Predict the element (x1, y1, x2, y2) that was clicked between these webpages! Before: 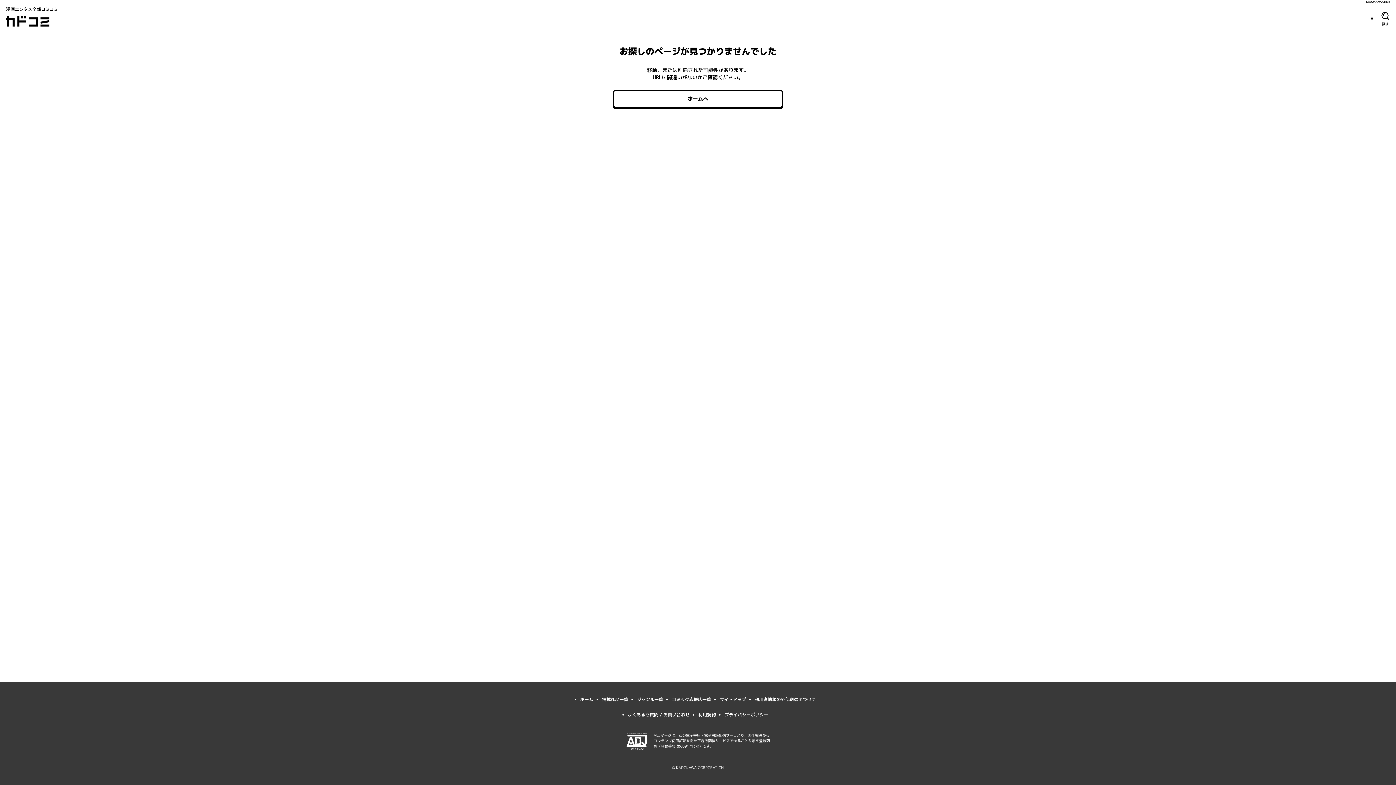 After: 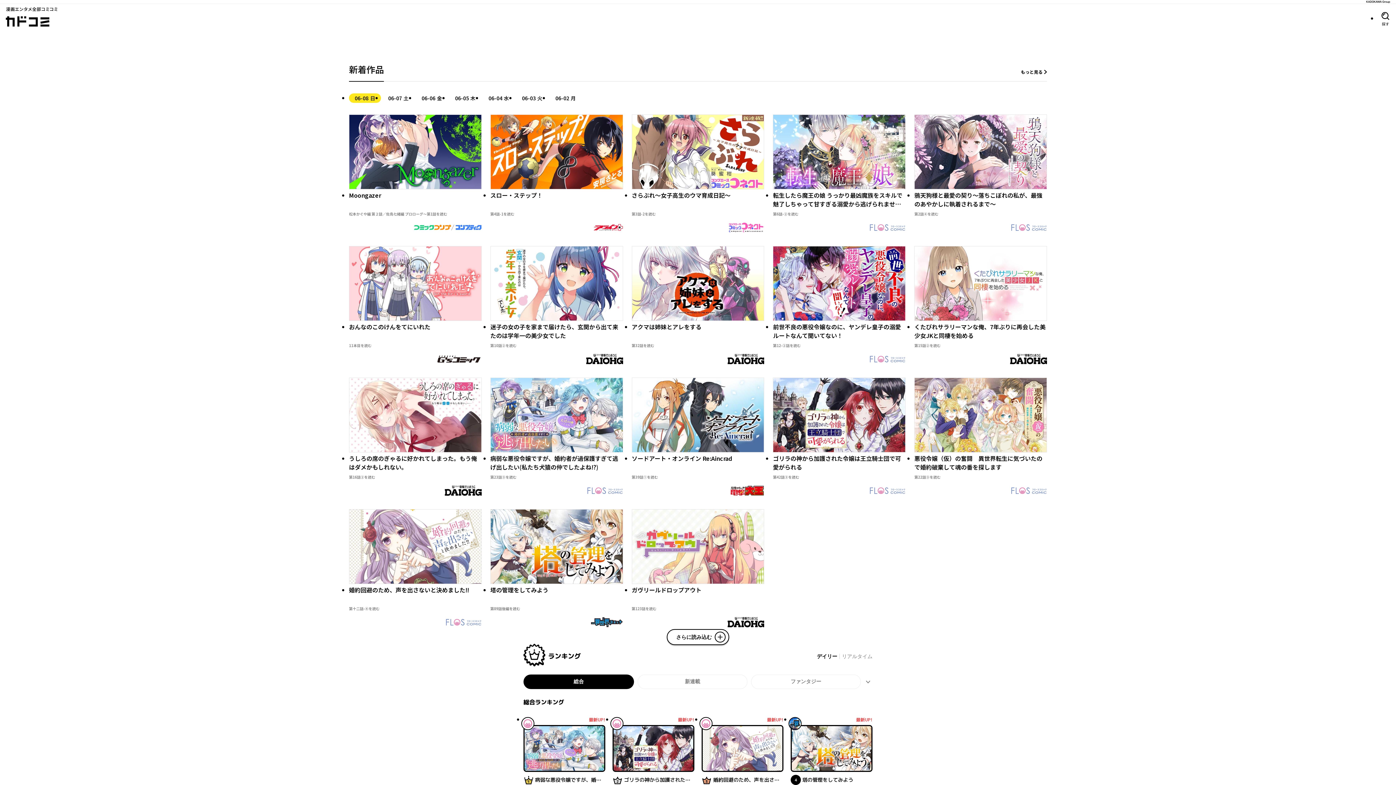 Action: bbox: (613, 89, 783, 108) label: ホームへ